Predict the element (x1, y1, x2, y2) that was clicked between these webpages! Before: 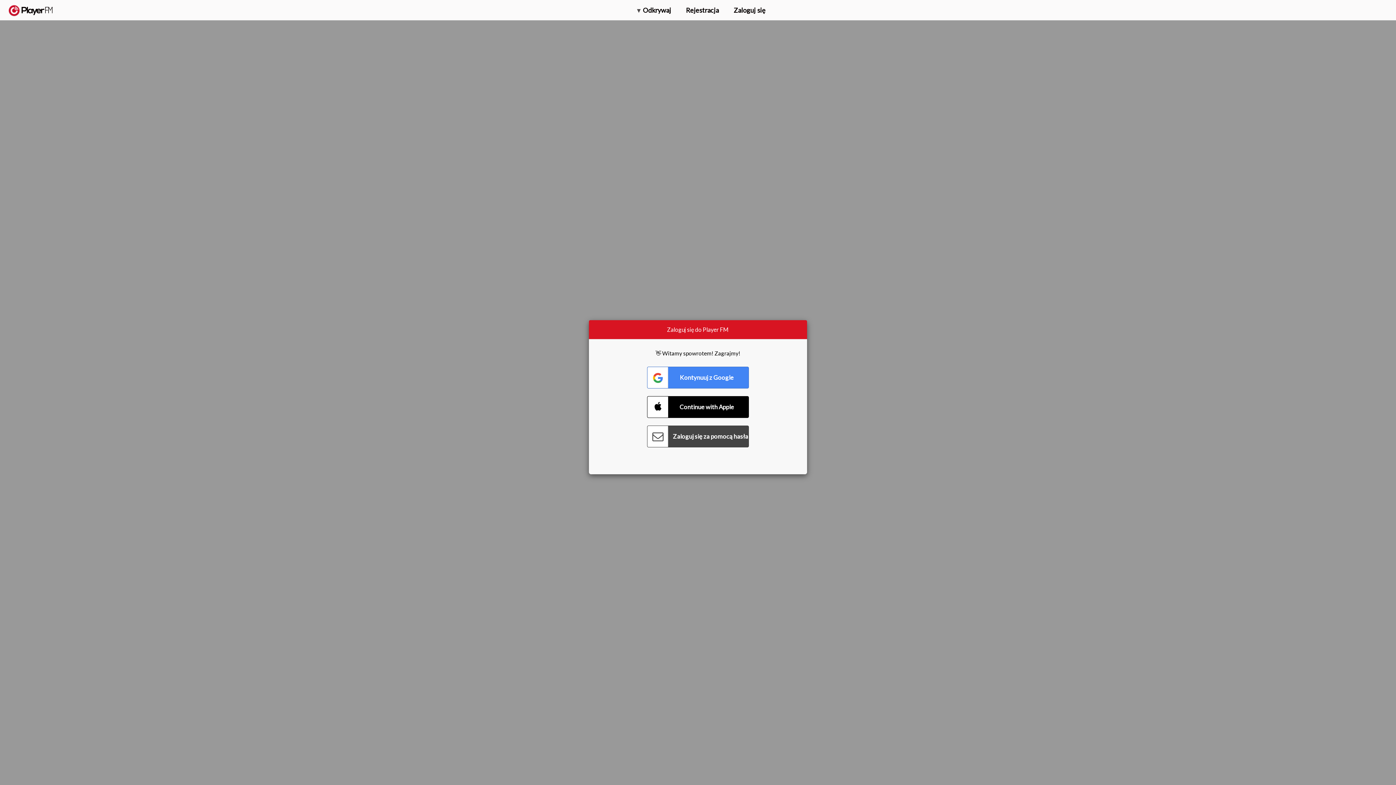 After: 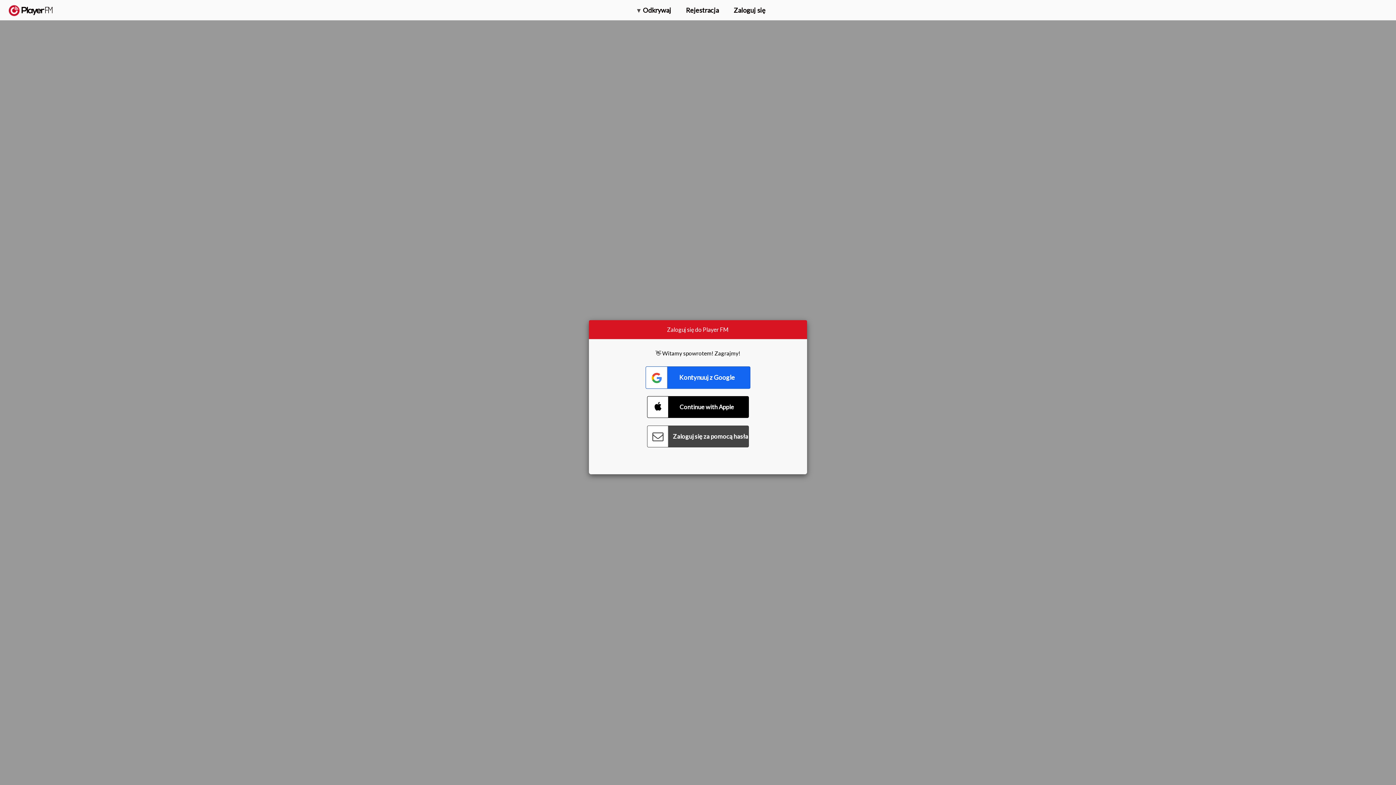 Action: bbox: (647, 366, 749, 388) label: Connect with Google